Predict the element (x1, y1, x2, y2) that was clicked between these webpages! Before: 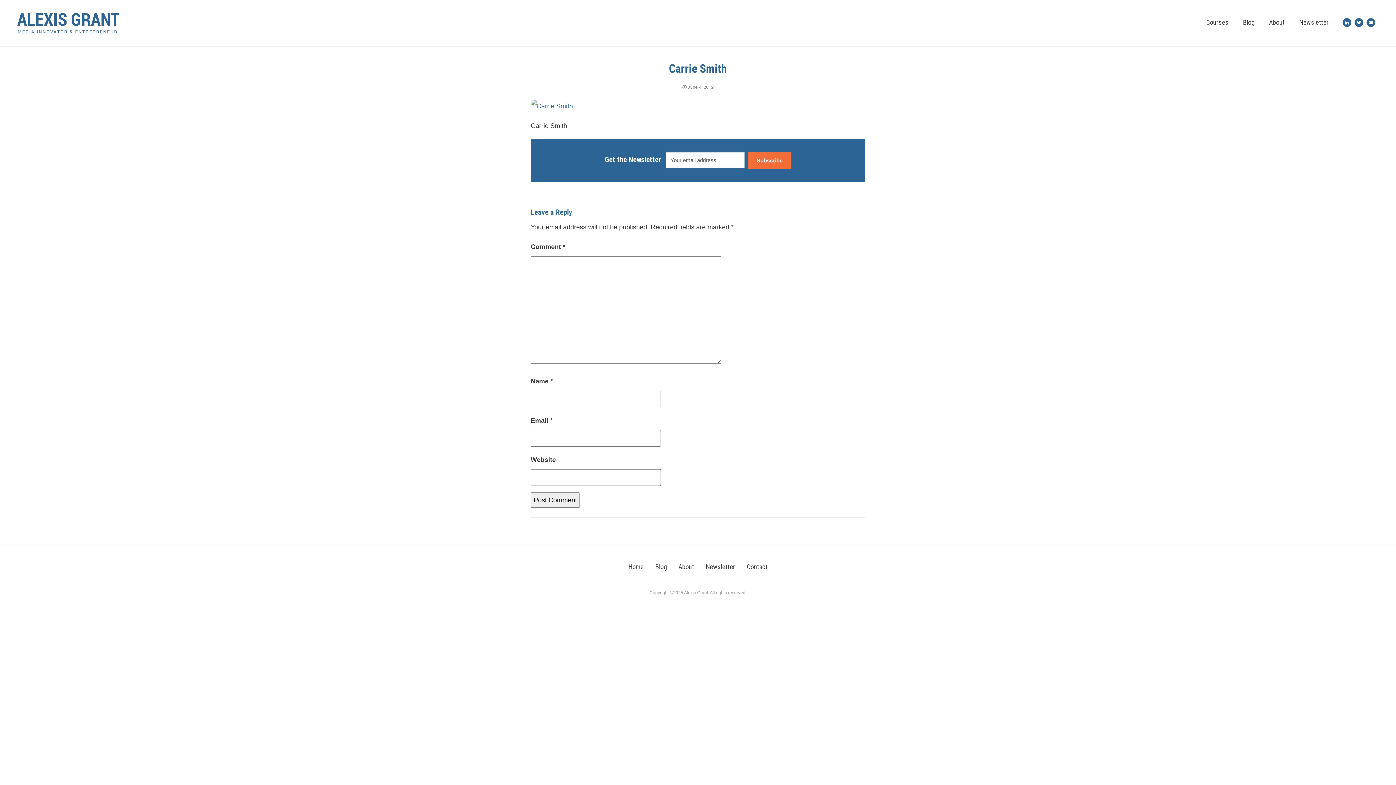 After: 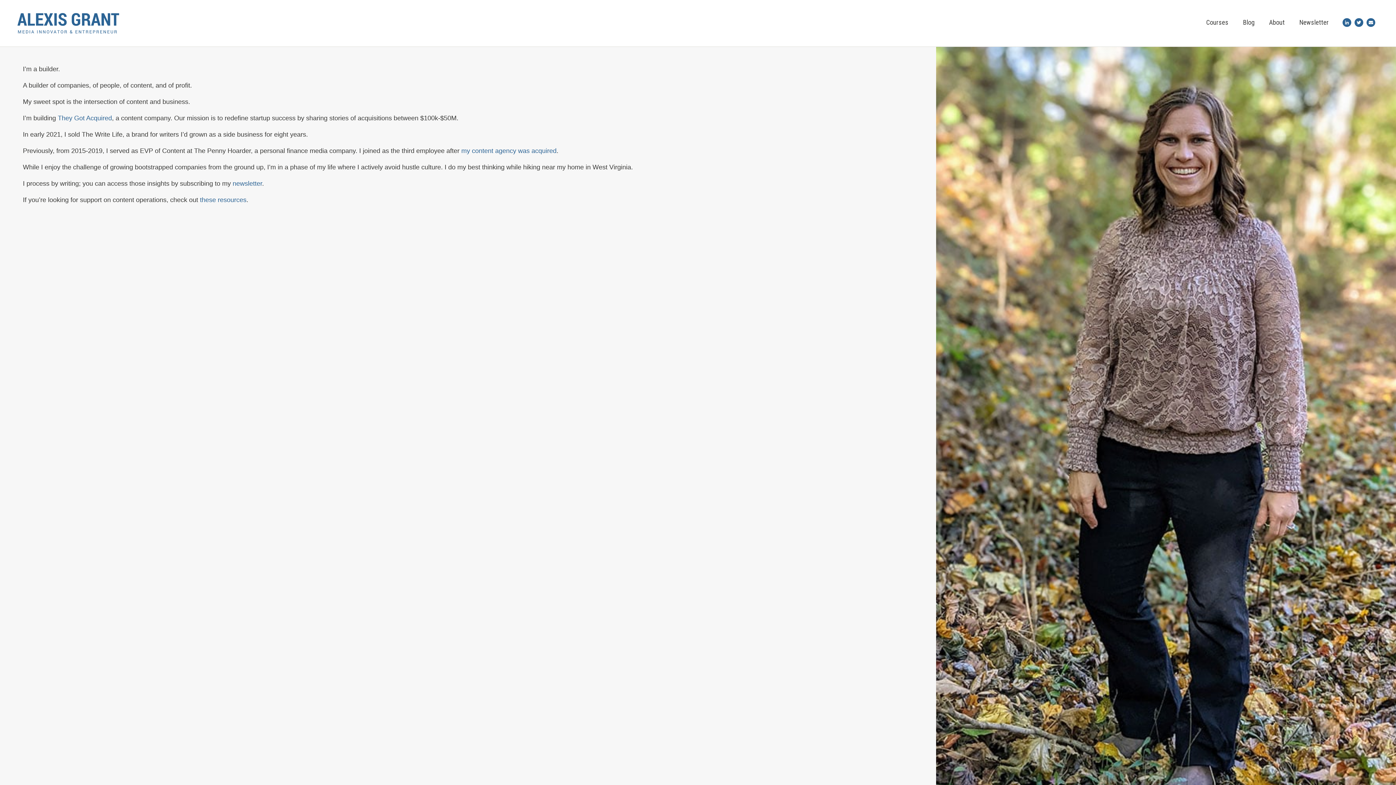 Action: bbox: (622, 557, 649, 576) label: Home